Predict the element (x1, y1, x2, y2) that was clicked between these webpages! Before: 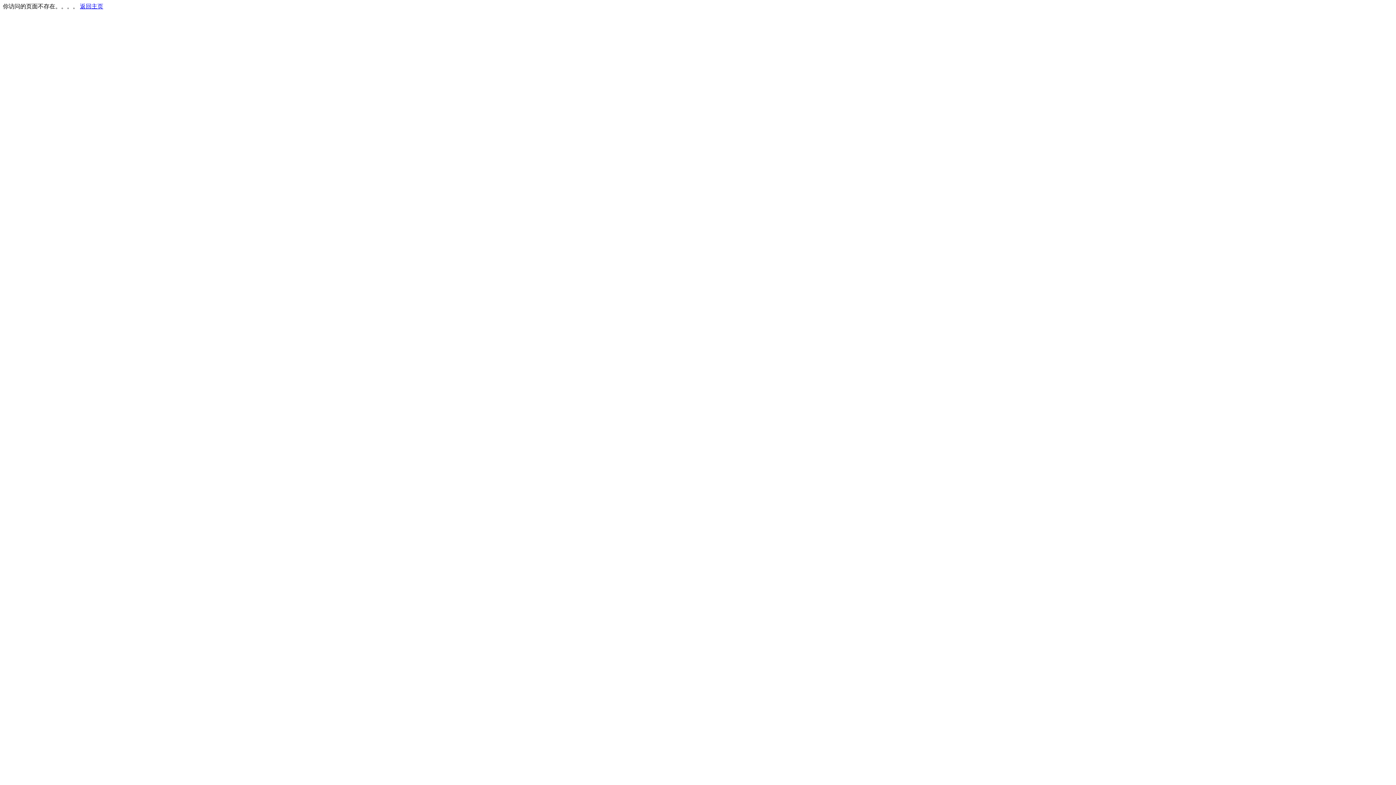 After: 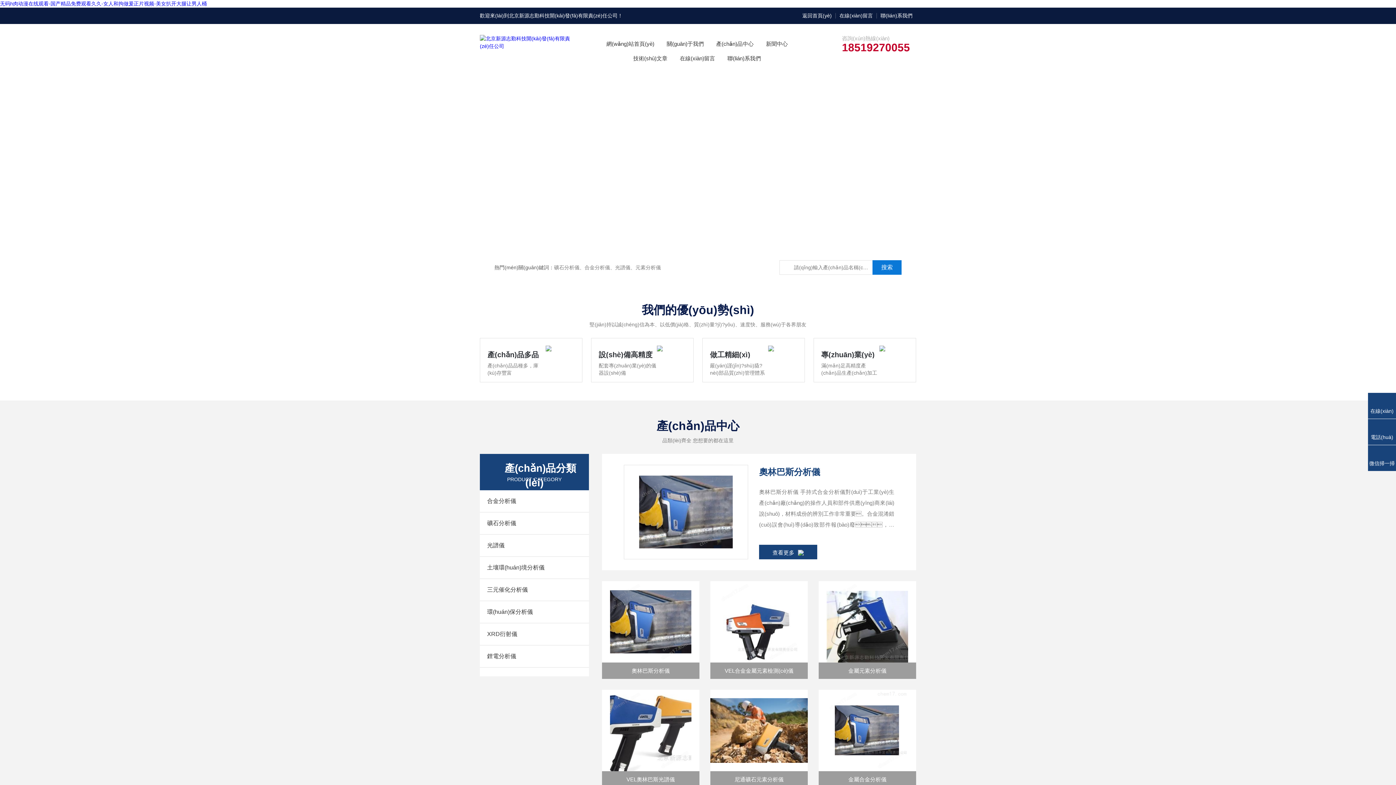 Action: bbox: (80, 3, 103, 9) label: 返回主页